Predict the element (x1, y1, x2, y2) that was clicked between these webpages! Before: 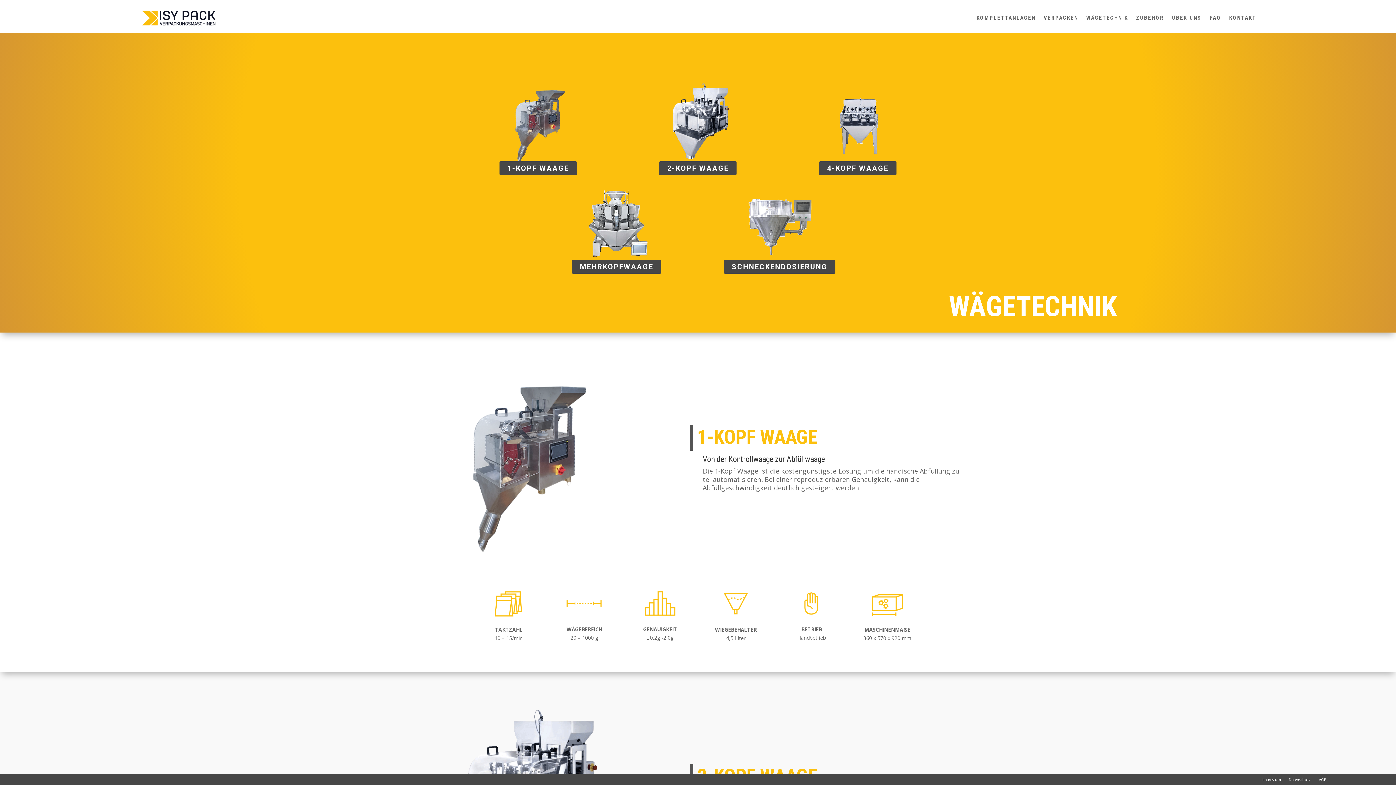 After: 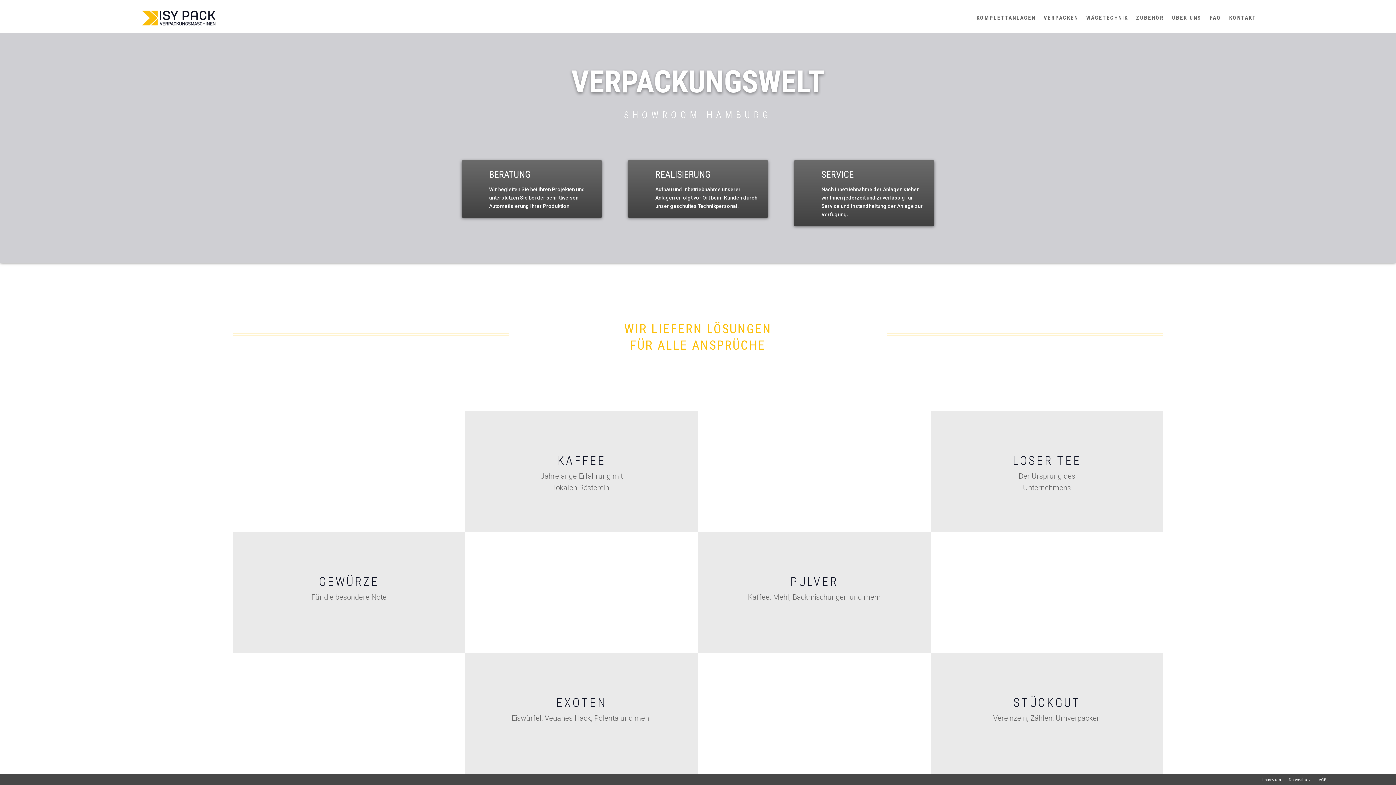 Action: bbox: (139, 8, 217, 27)